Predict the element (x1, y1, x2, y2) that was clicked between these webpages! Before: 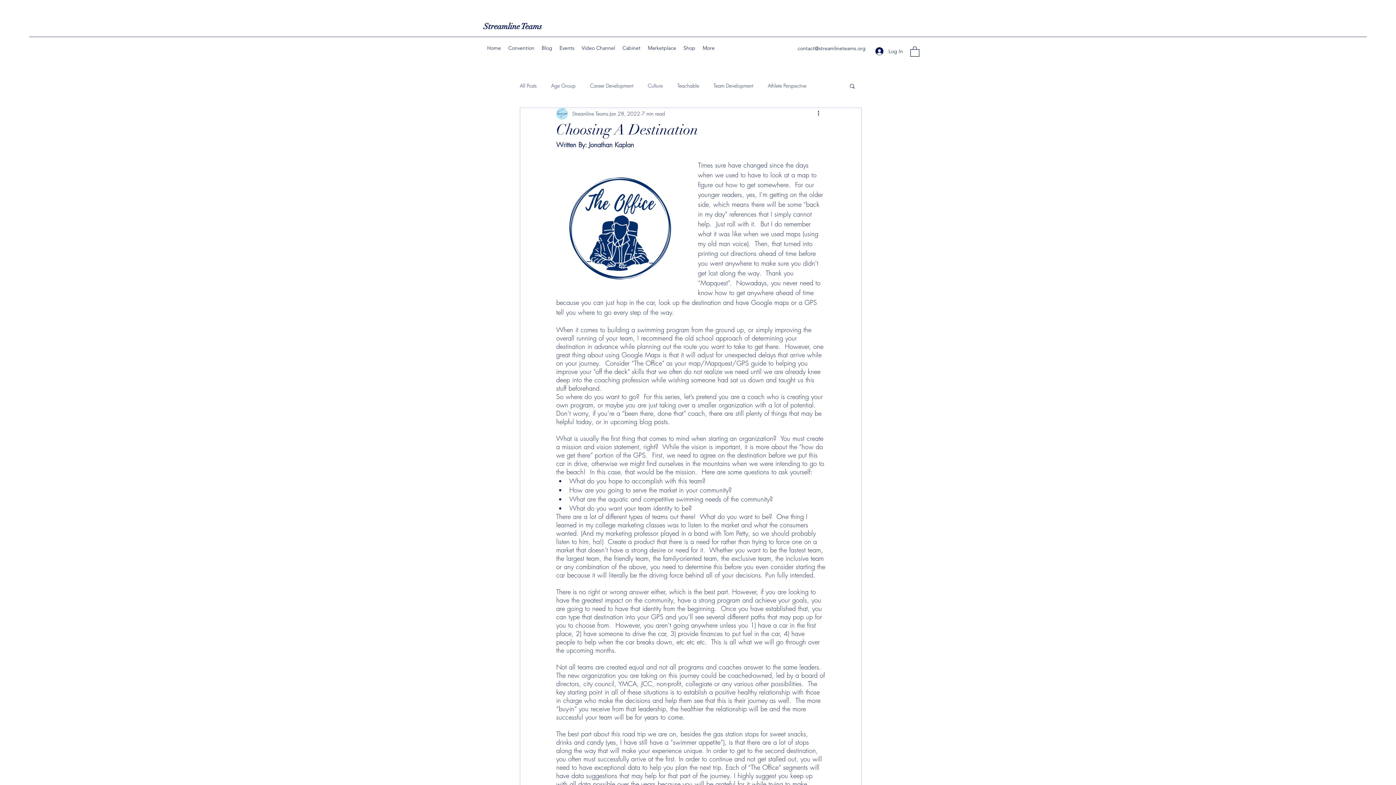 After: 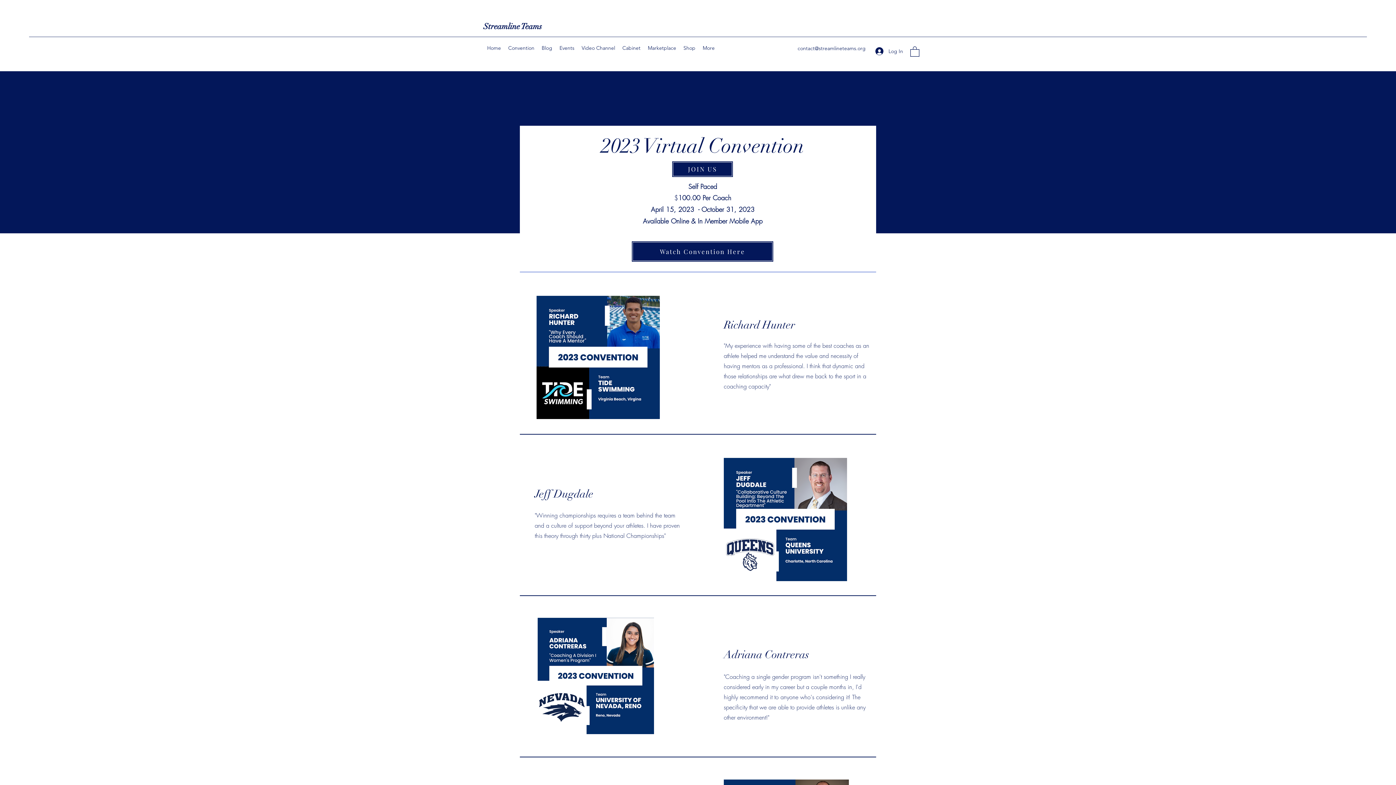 Action: bbox: (504, 42, 538, 53) label: Convention